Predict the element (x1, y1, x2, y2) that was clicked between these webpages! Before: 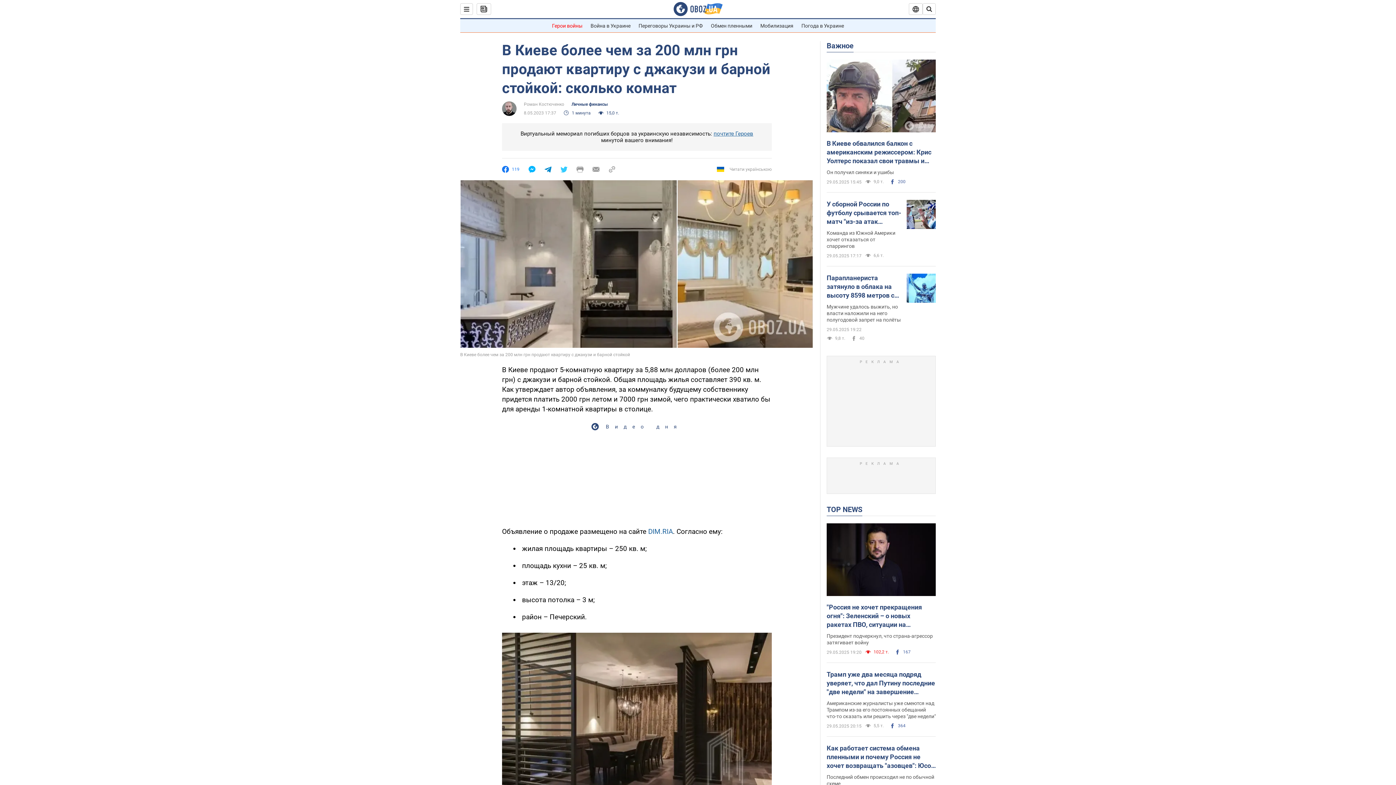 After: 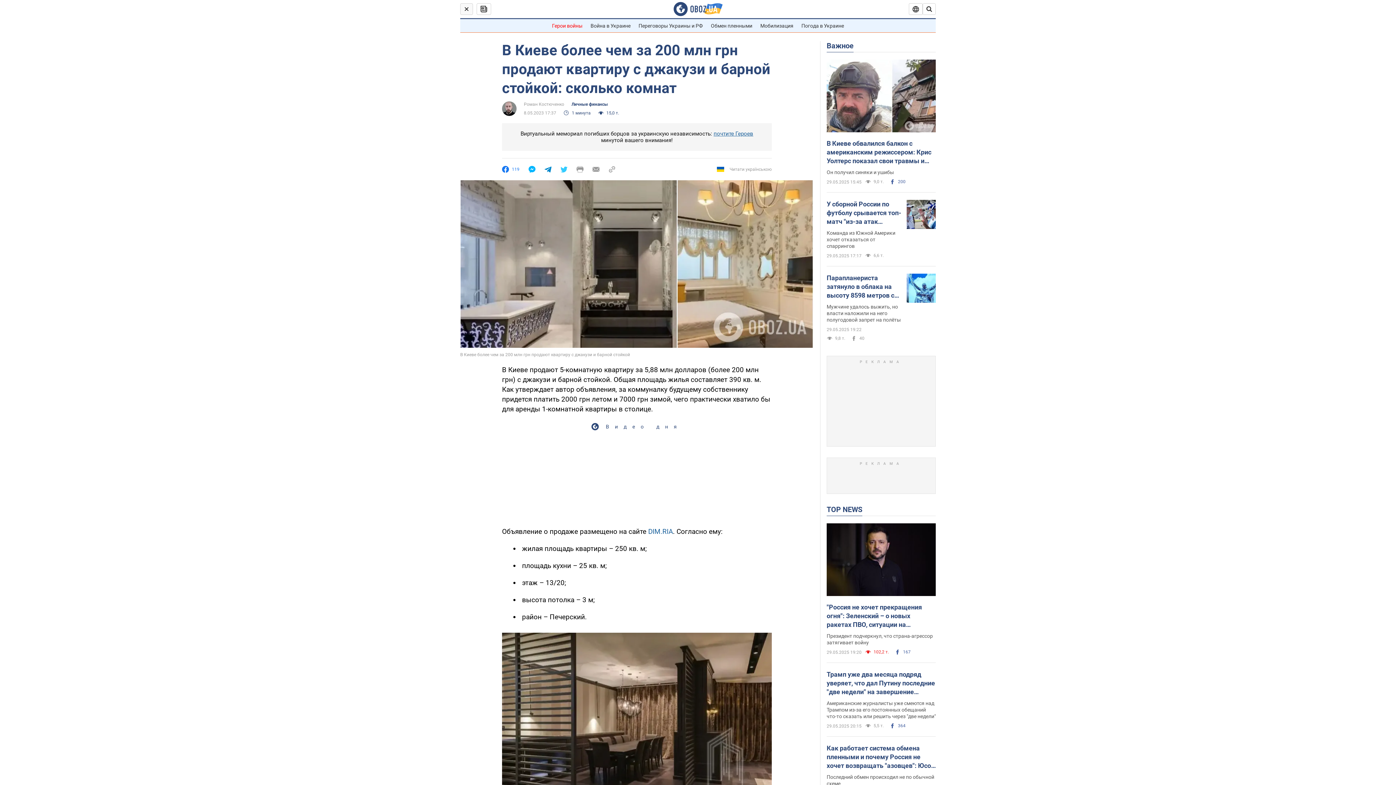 Action: bbox: (460, 3, 473, 14)